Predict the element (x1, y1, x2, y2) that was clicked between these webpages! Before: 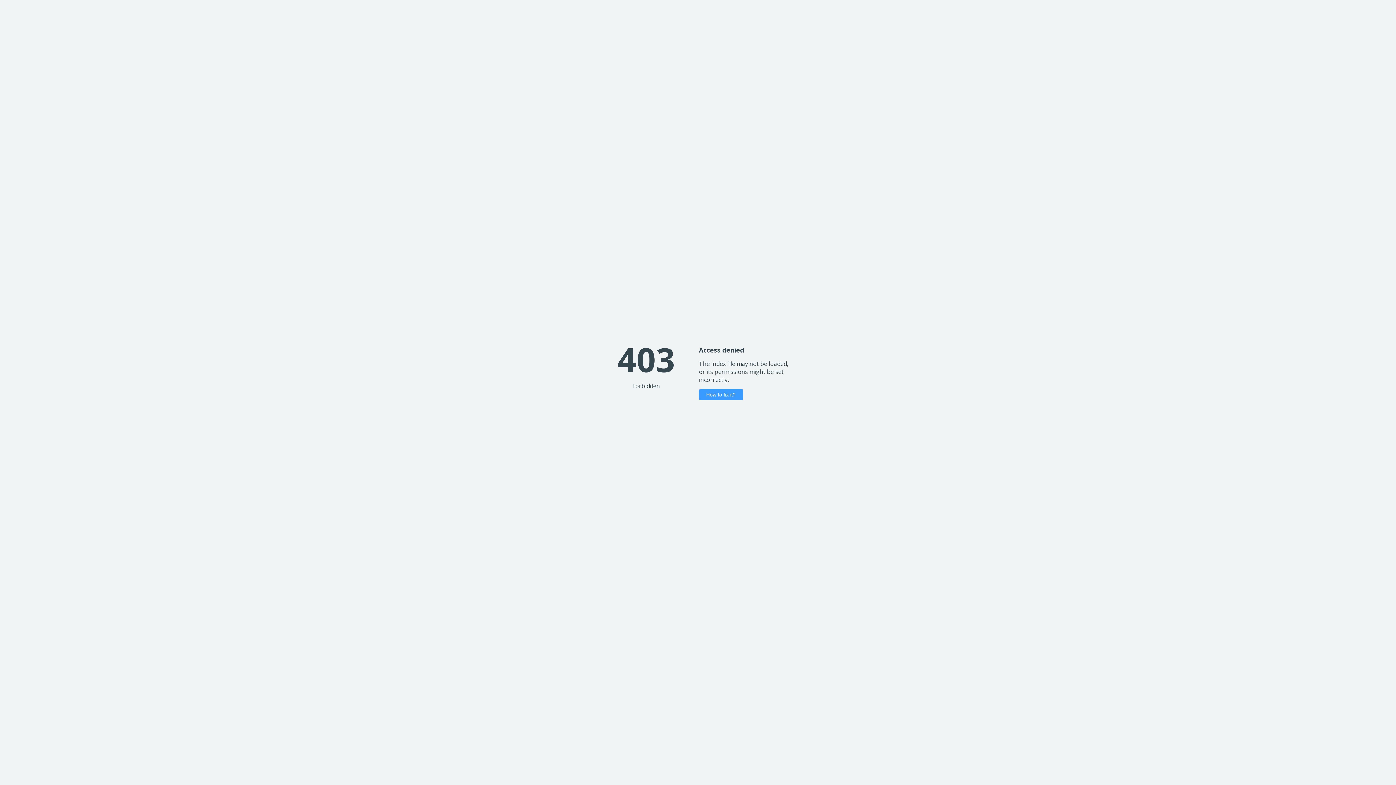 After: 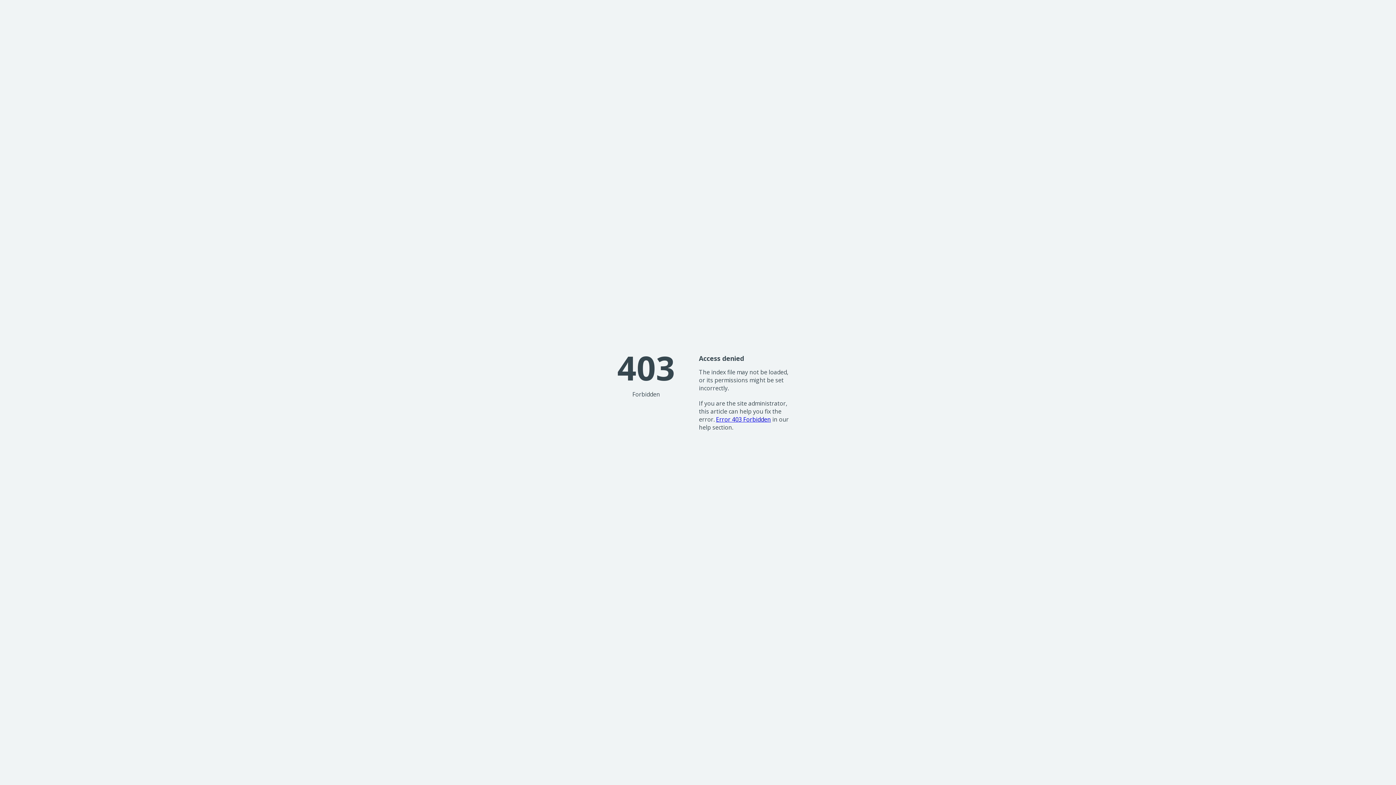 Action: bbox: (699, 389, 743, 400) label: How to fix it?